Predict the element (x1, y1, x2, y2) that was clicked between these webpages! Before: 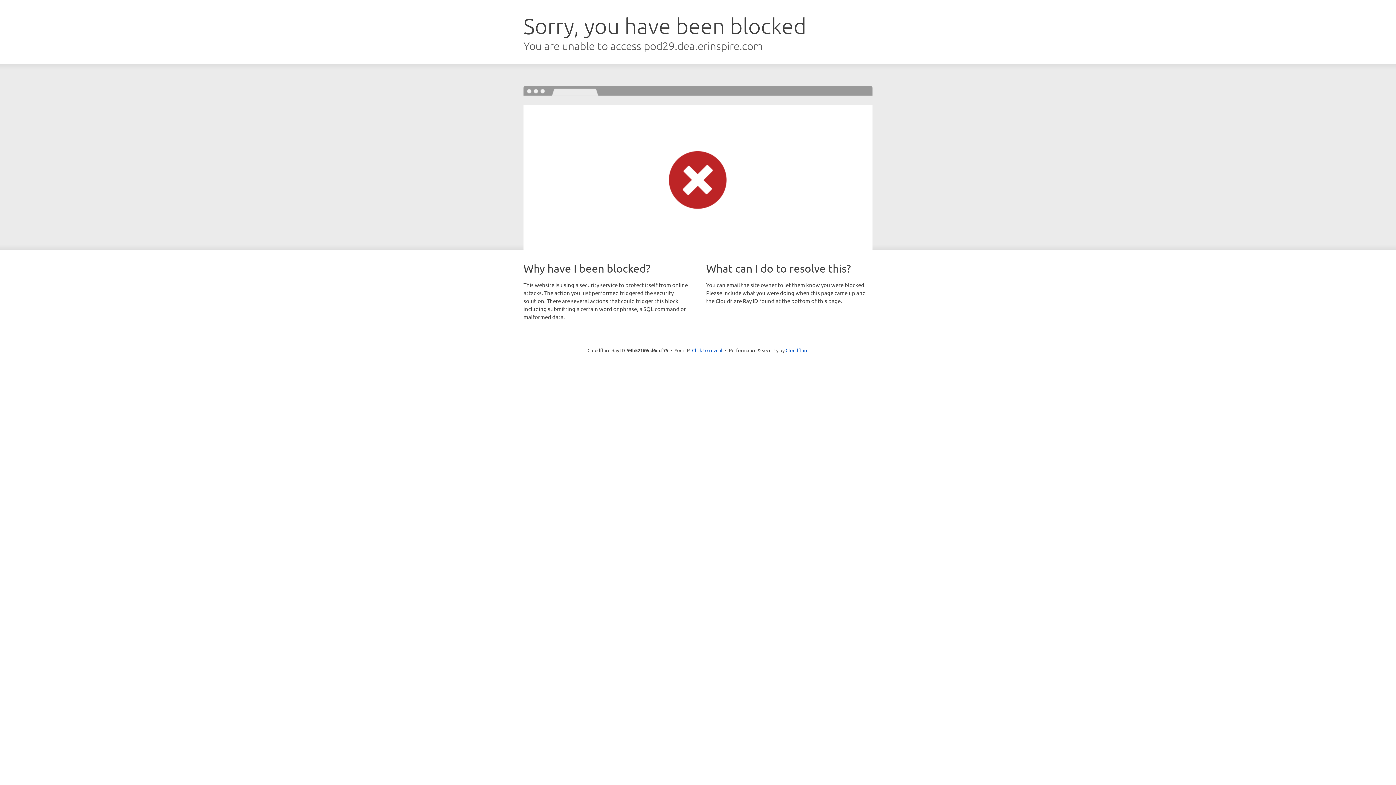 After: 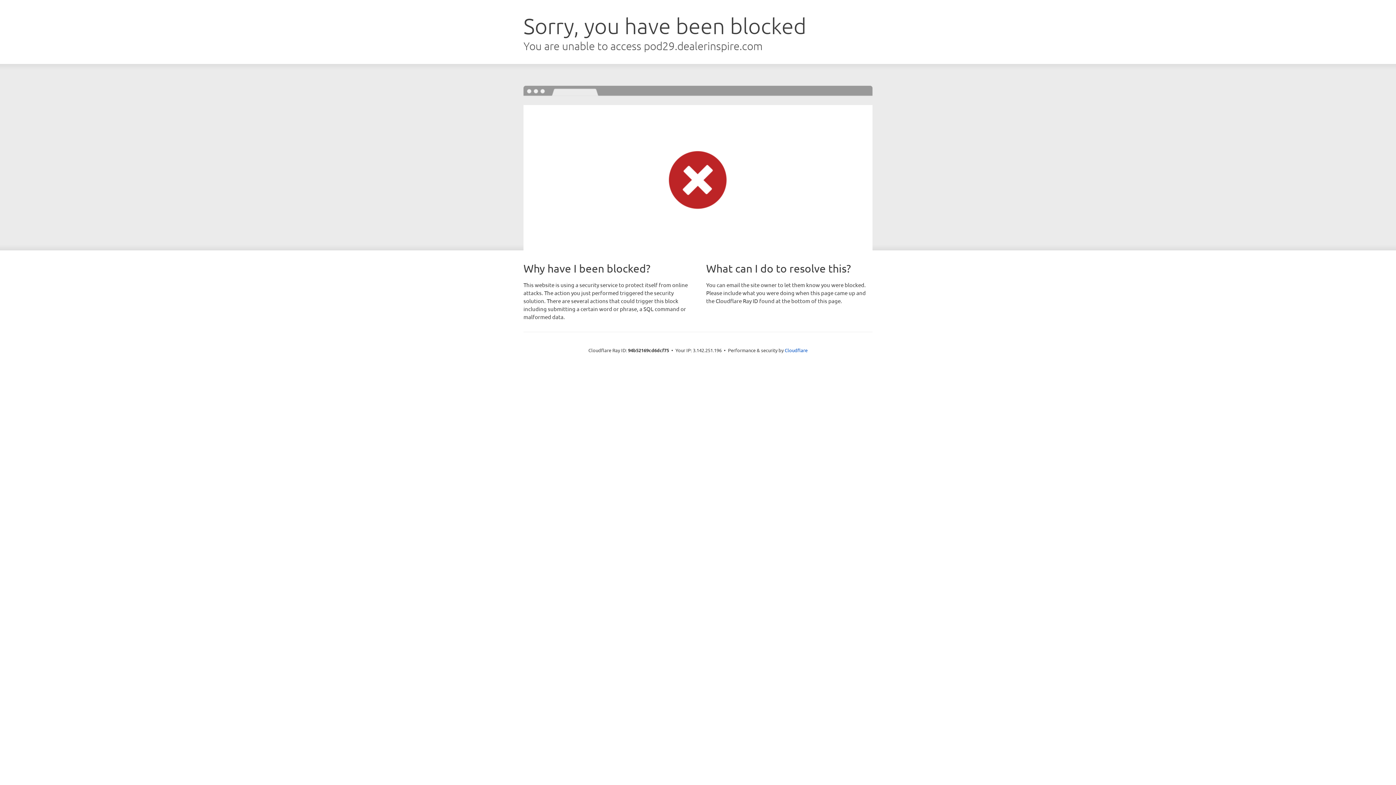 Action: label: Click to reveal bbox: (692, 346, 722, 353)